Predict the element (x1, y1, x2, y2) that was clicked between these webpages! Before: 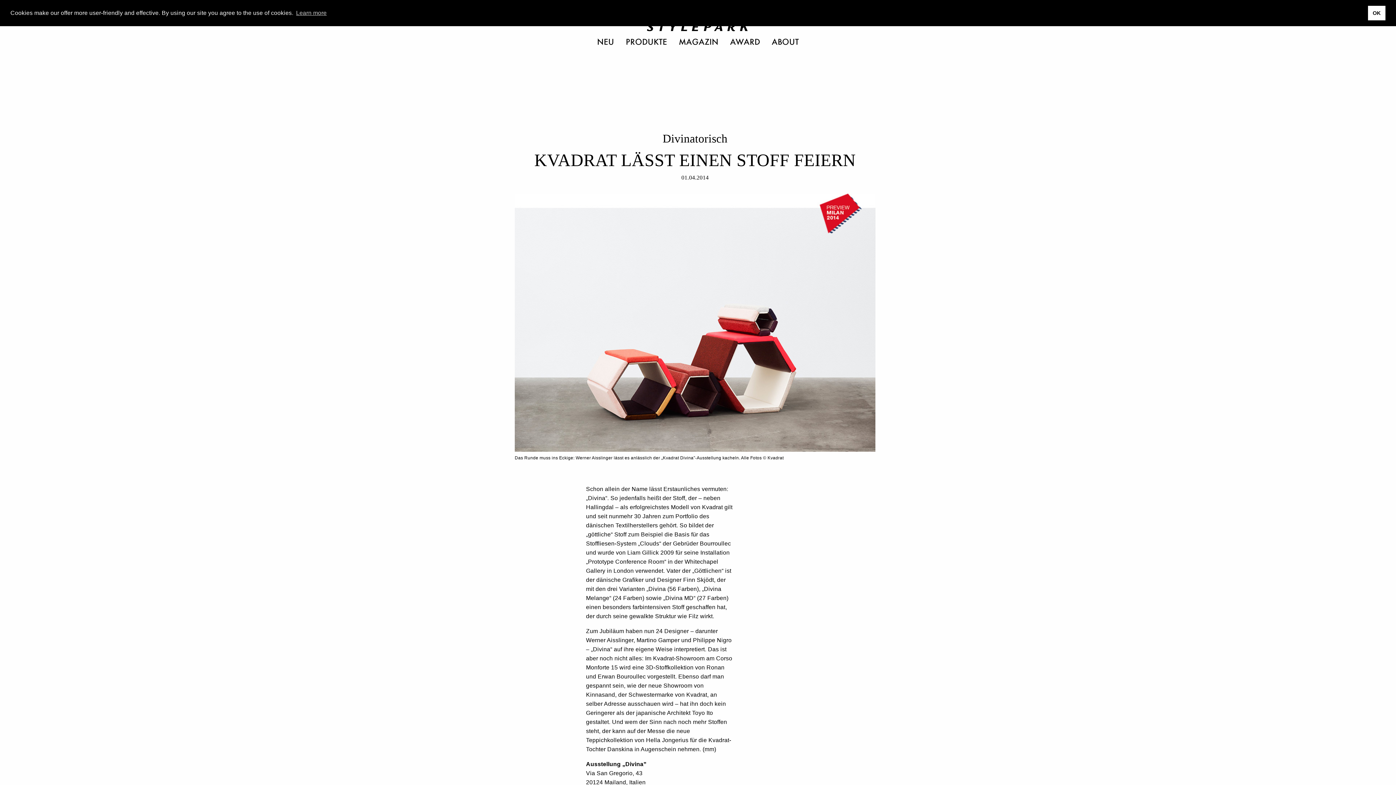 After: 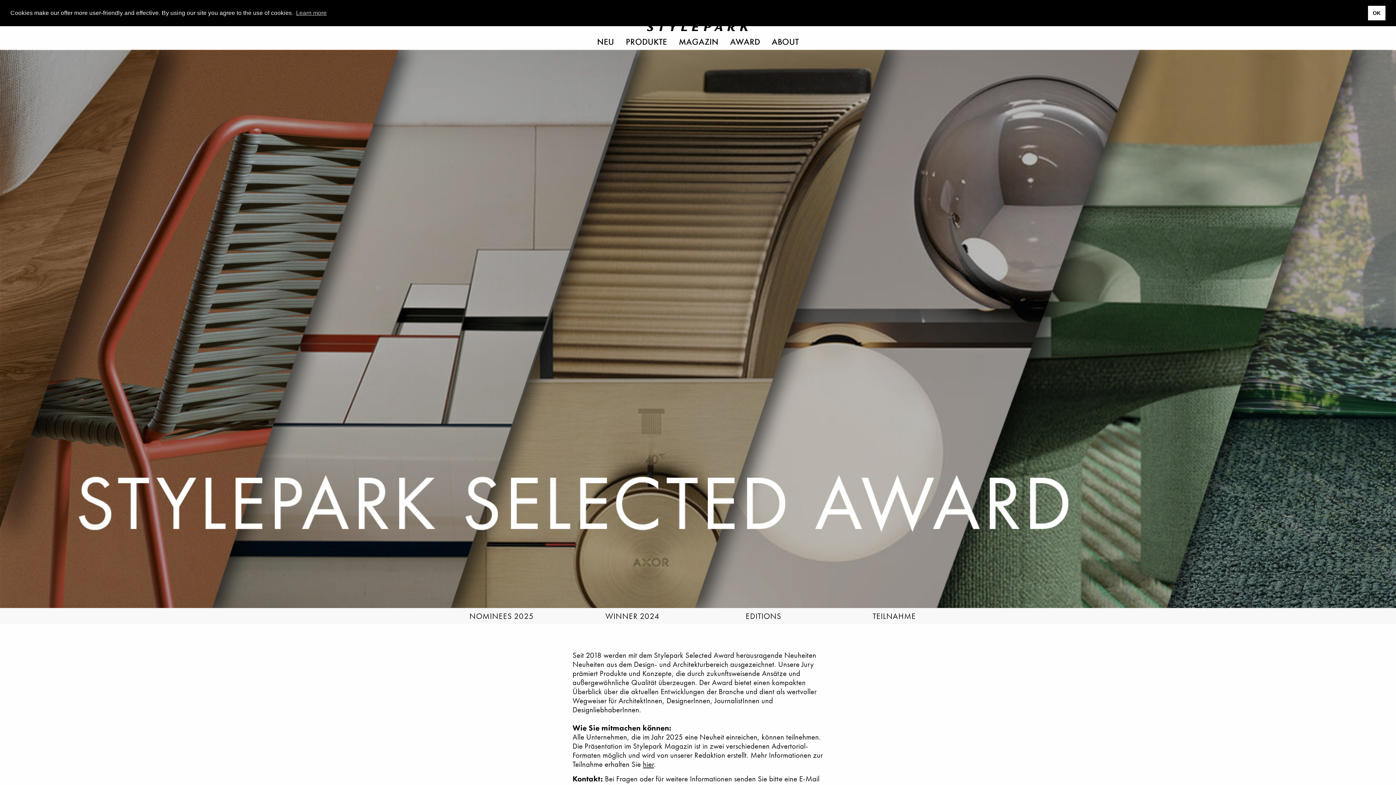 Action: label: AWARD bbox: (724, 33, 766, 49)